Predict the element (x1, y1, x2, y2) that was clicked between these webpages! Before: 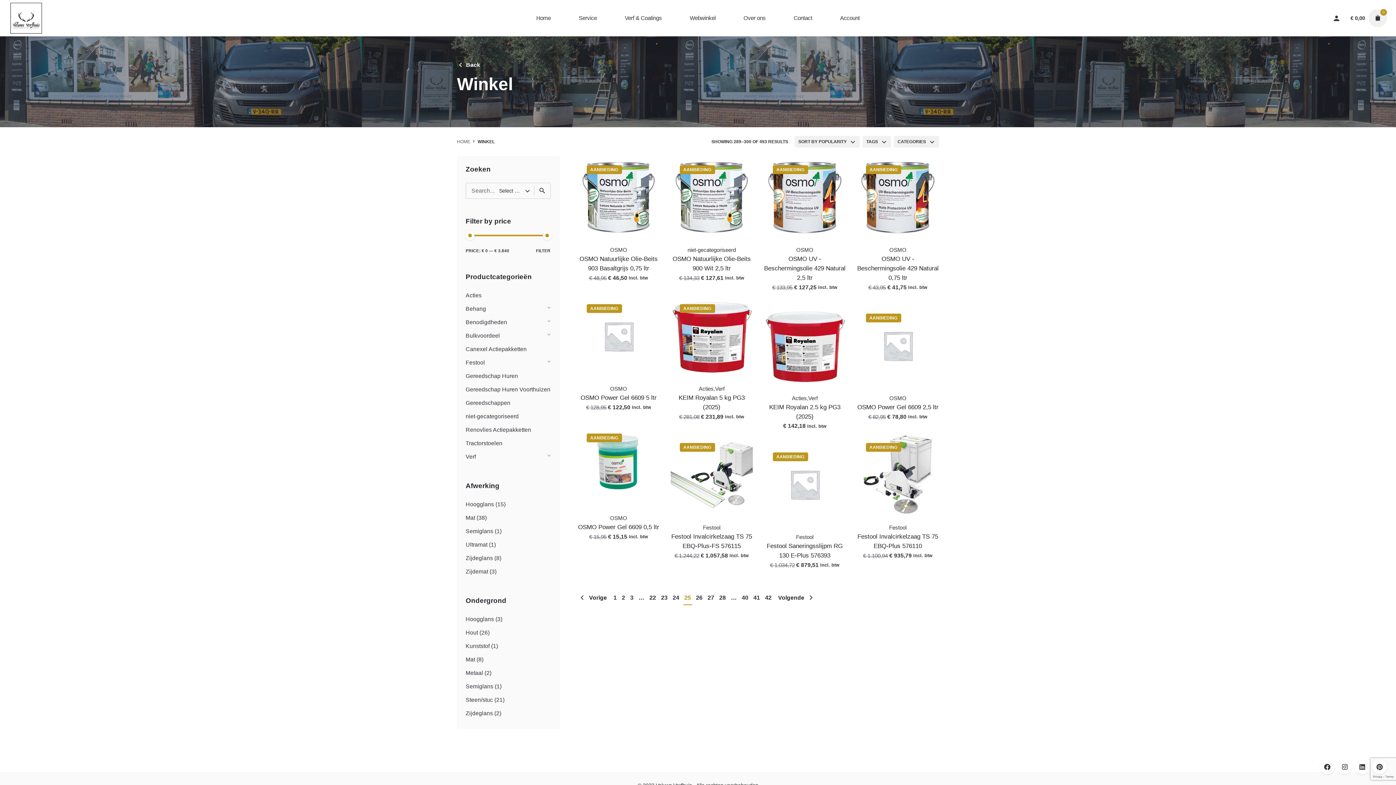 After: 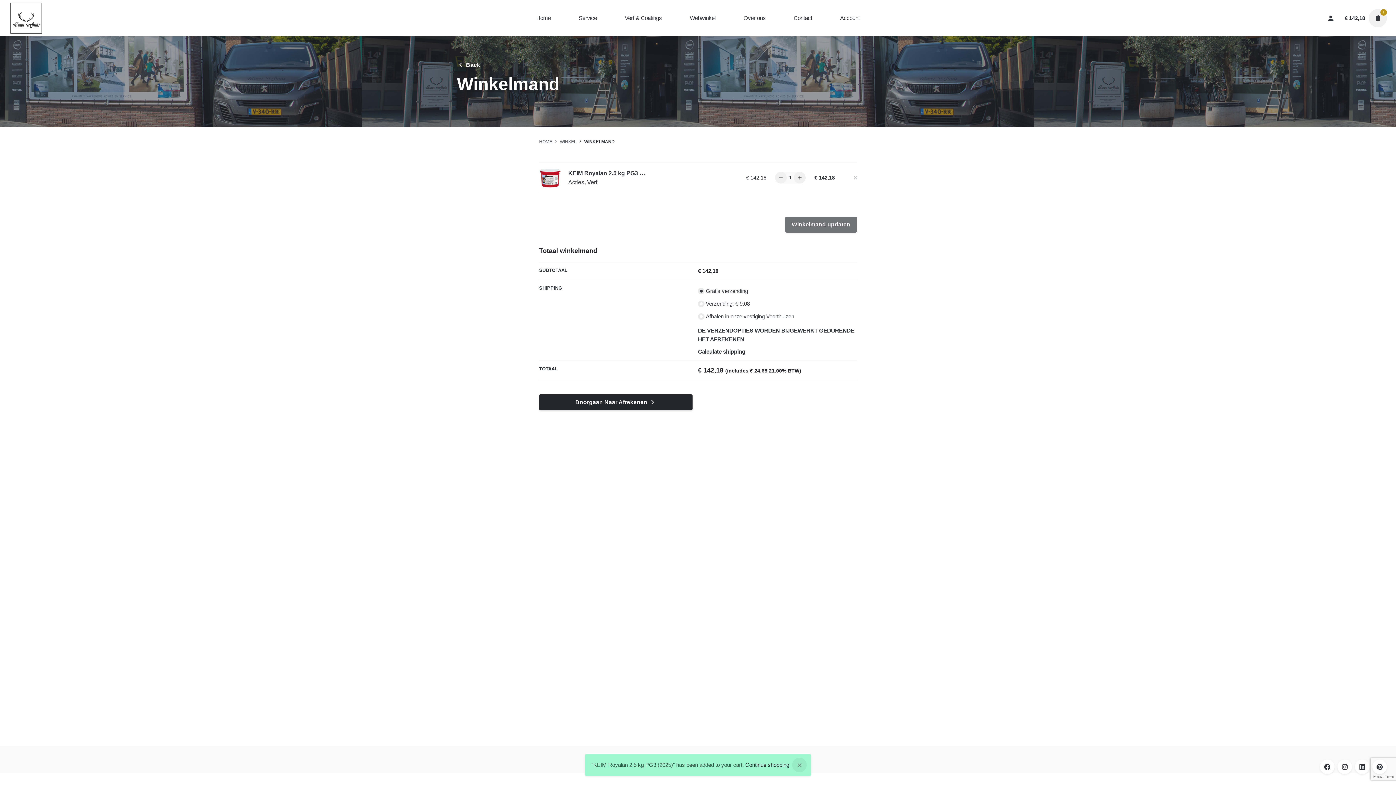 Action: label: Add to cart bbox: (789, 430, 820, 436)